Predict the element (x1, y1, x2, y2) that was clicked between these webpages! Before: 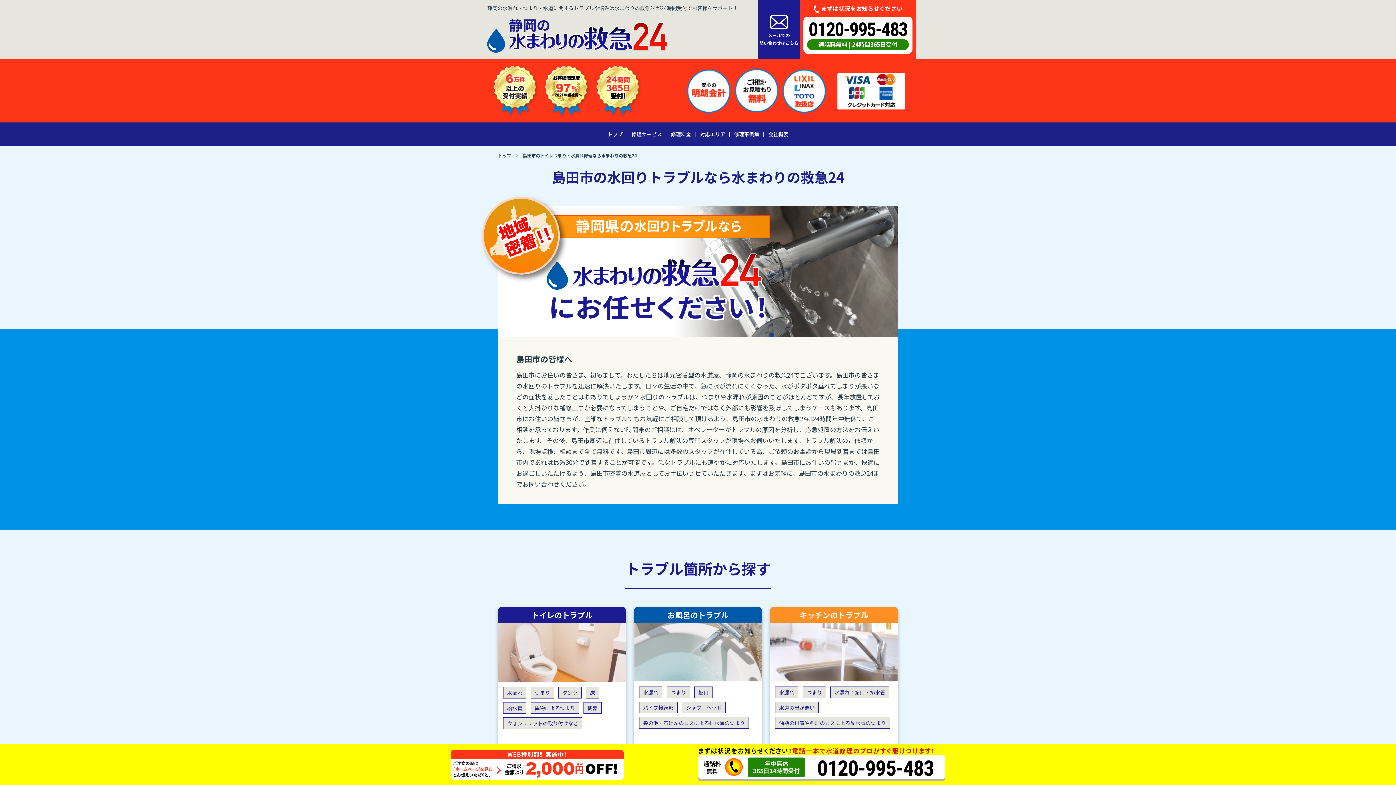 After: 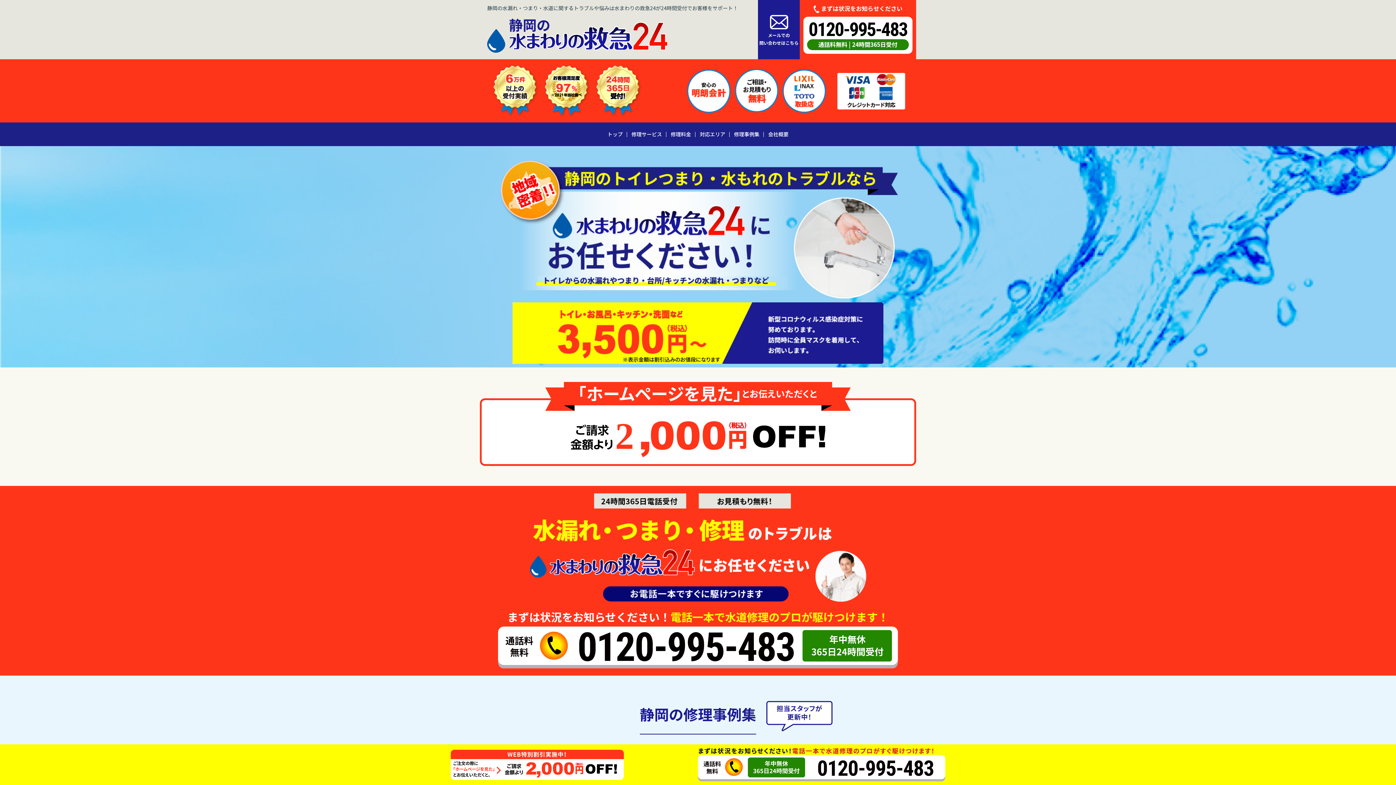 Action: bbox: (603, 129, 627, 139) label: トップ